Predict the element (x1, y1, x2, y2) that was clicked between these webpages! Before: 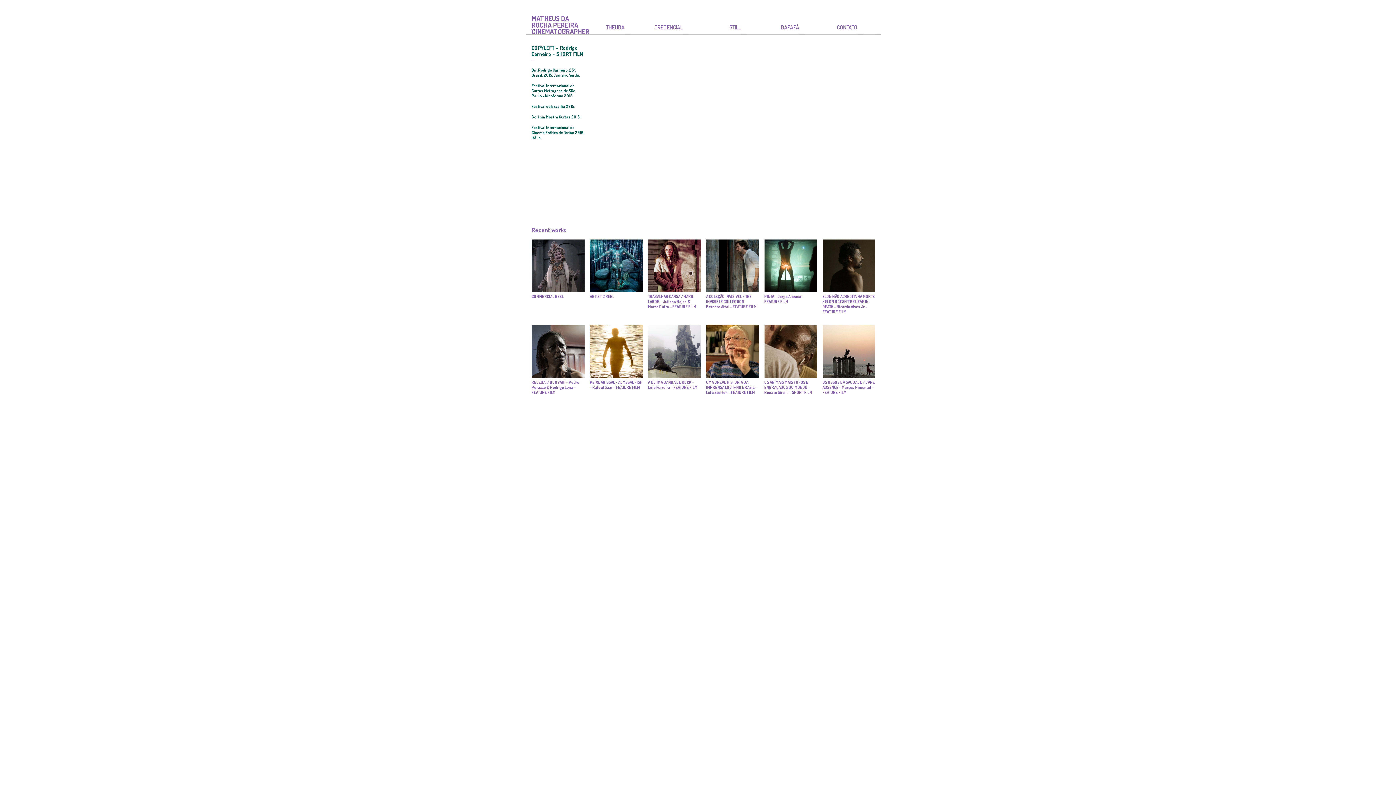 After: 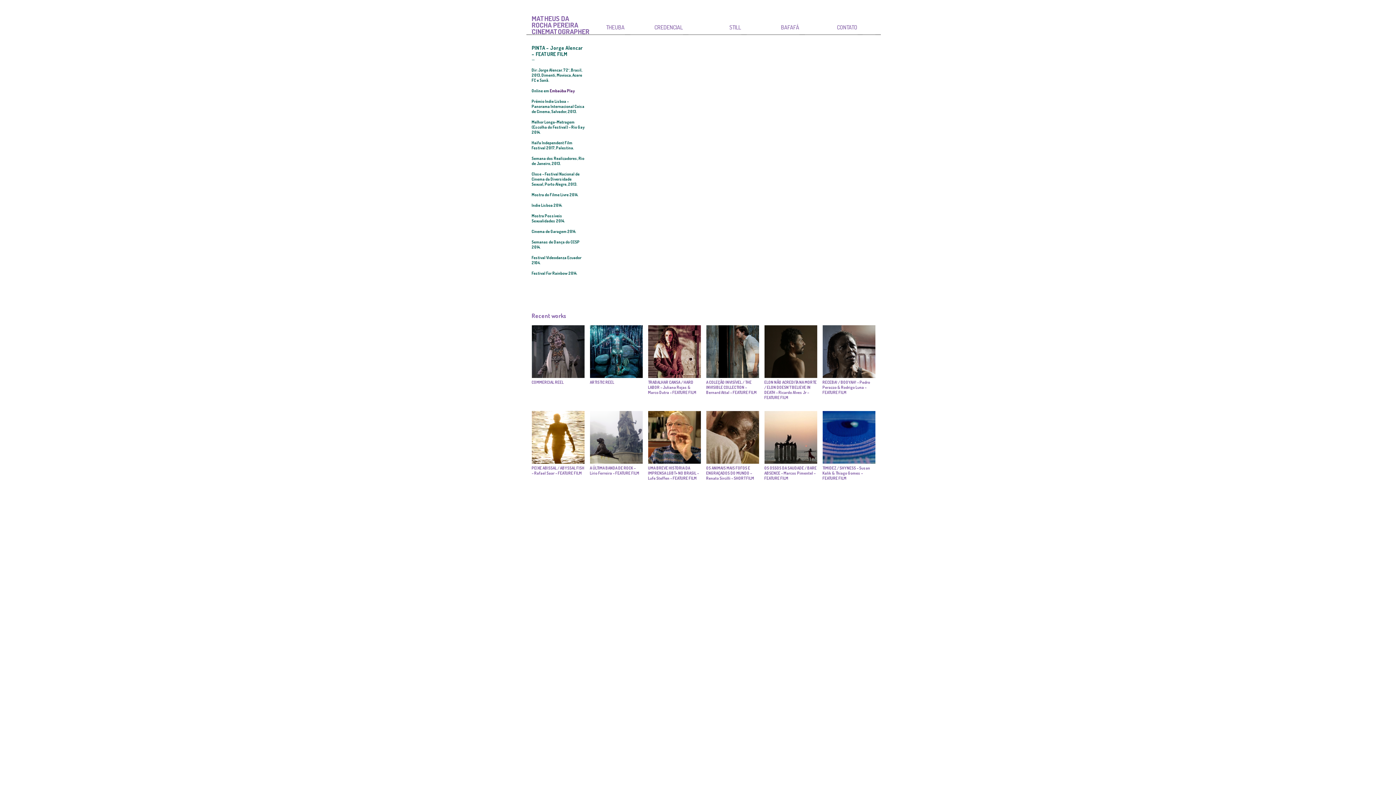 Action: label: PINTA – Jorge Alencar – FEATURE FILM bbox: (764, 294, 804, 304)